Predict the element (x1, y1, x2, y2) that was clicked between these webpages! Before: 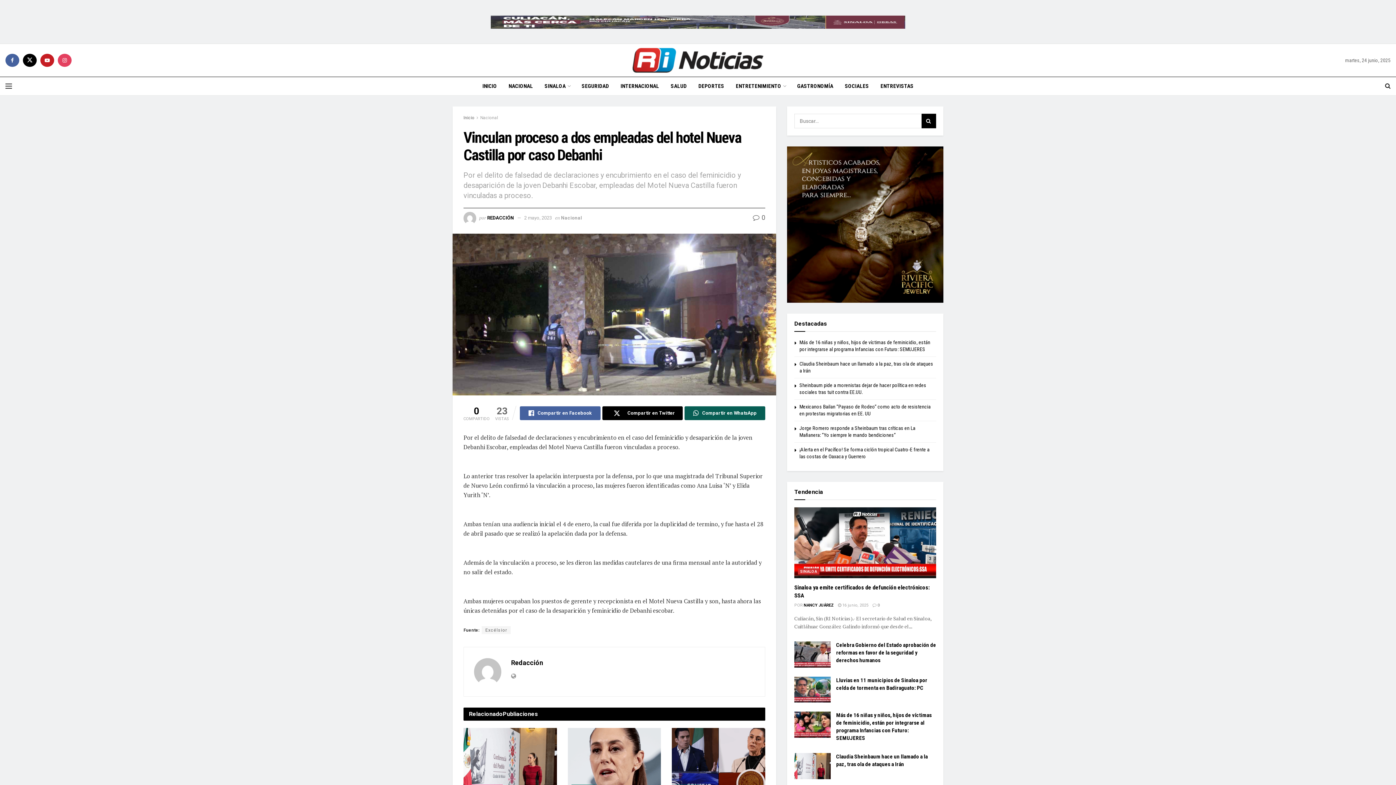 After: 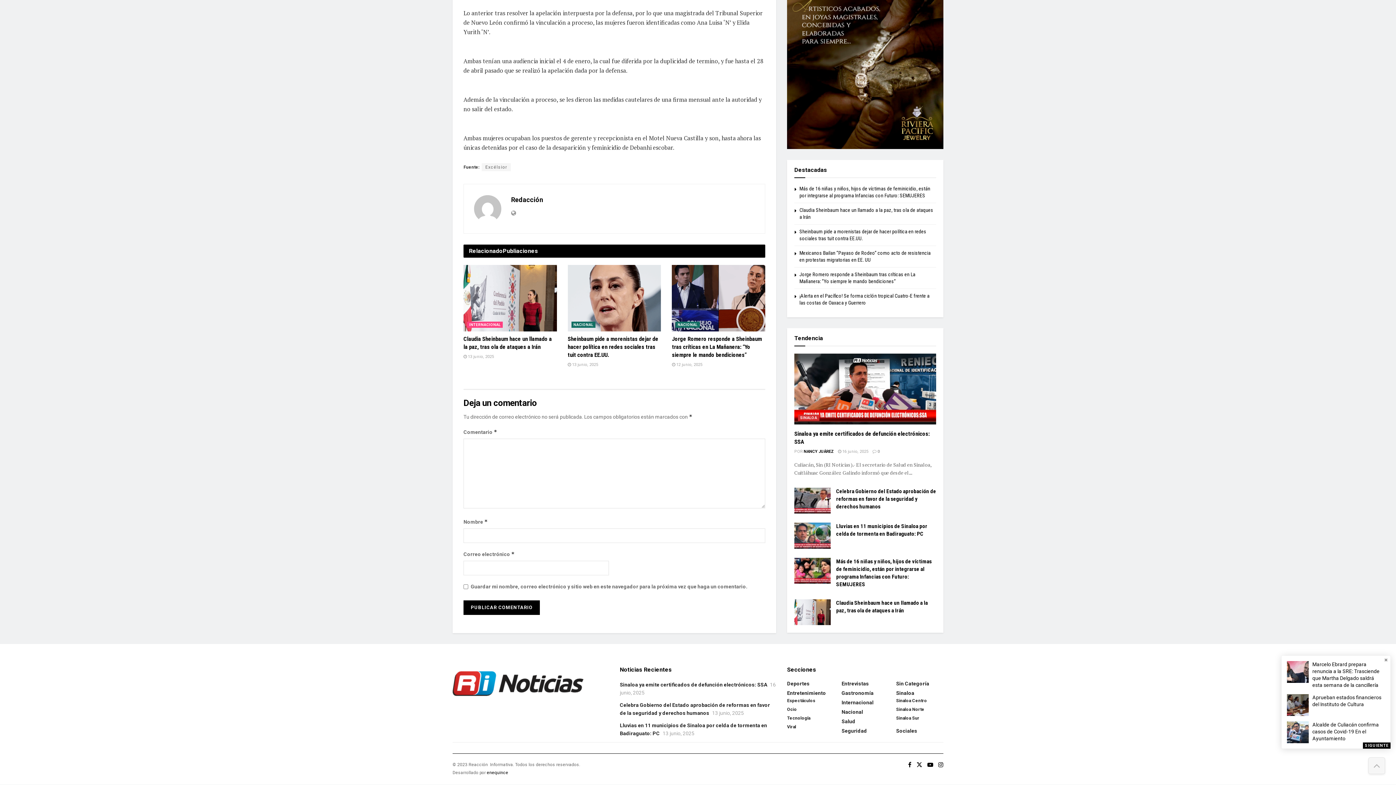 Action: bbox: (753, 213, 765, 221) label:  0